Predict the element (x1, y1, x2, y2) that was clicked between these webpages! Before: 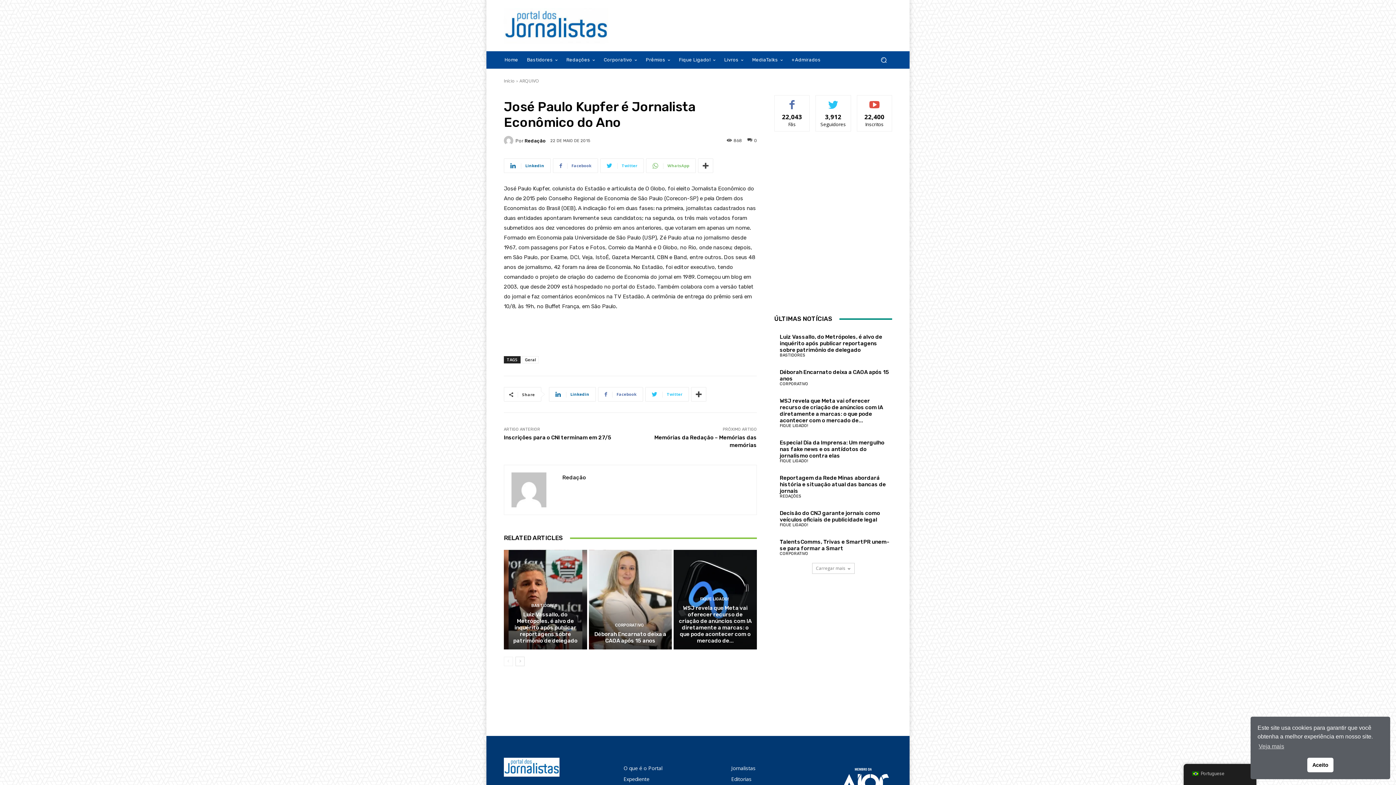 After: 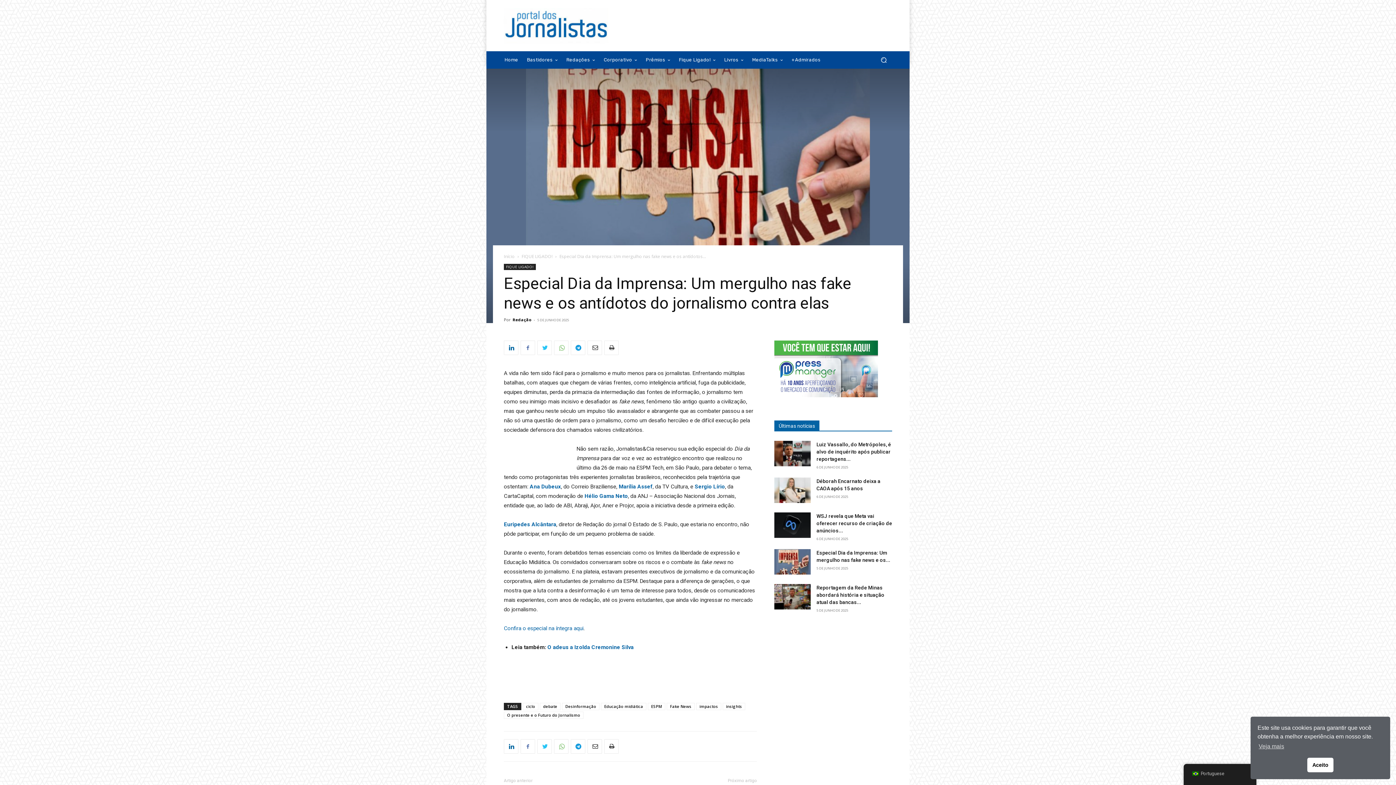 Action: bbox: (780, 439, 884, 459) label: Especial Dia da Imprensa: Um mergulho nas fake news e os antídotos do jornalismo contra elas